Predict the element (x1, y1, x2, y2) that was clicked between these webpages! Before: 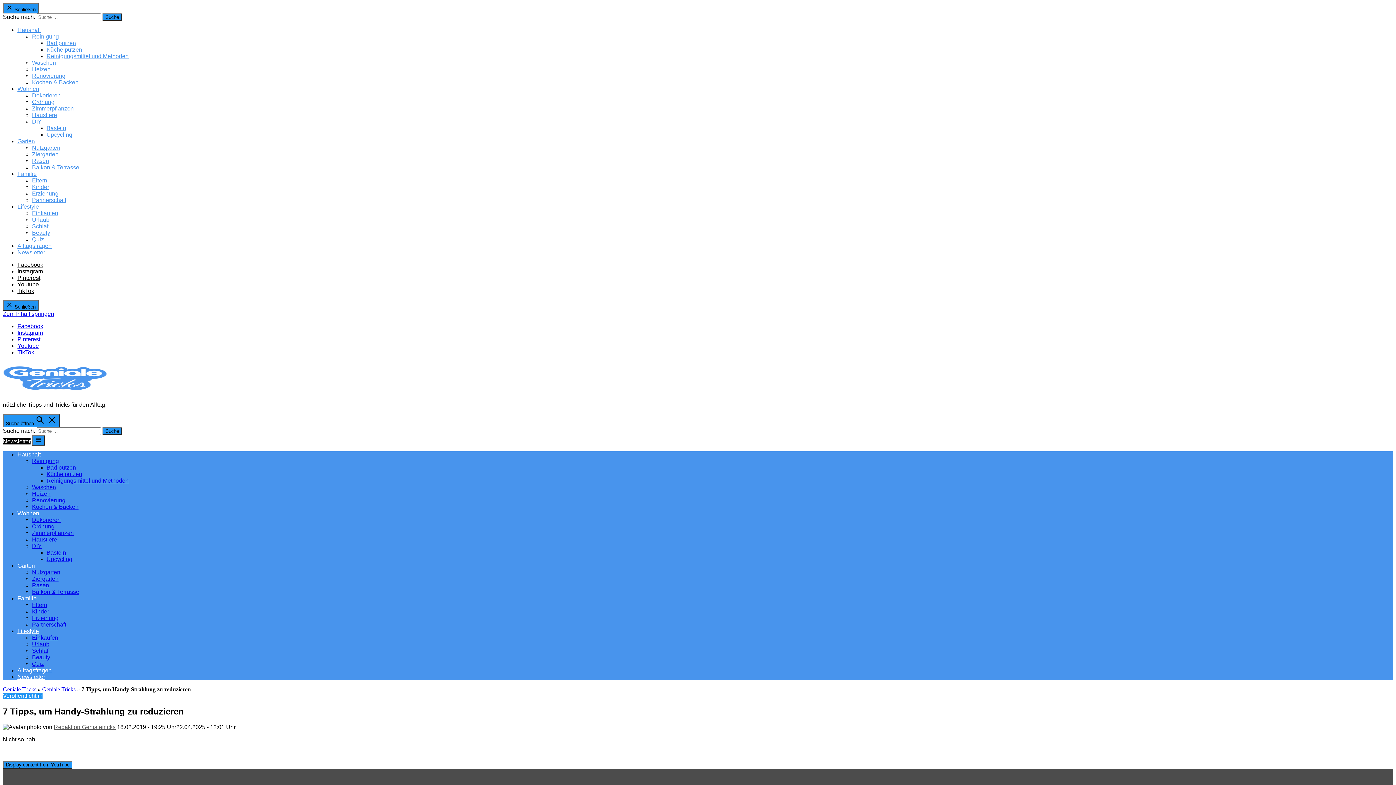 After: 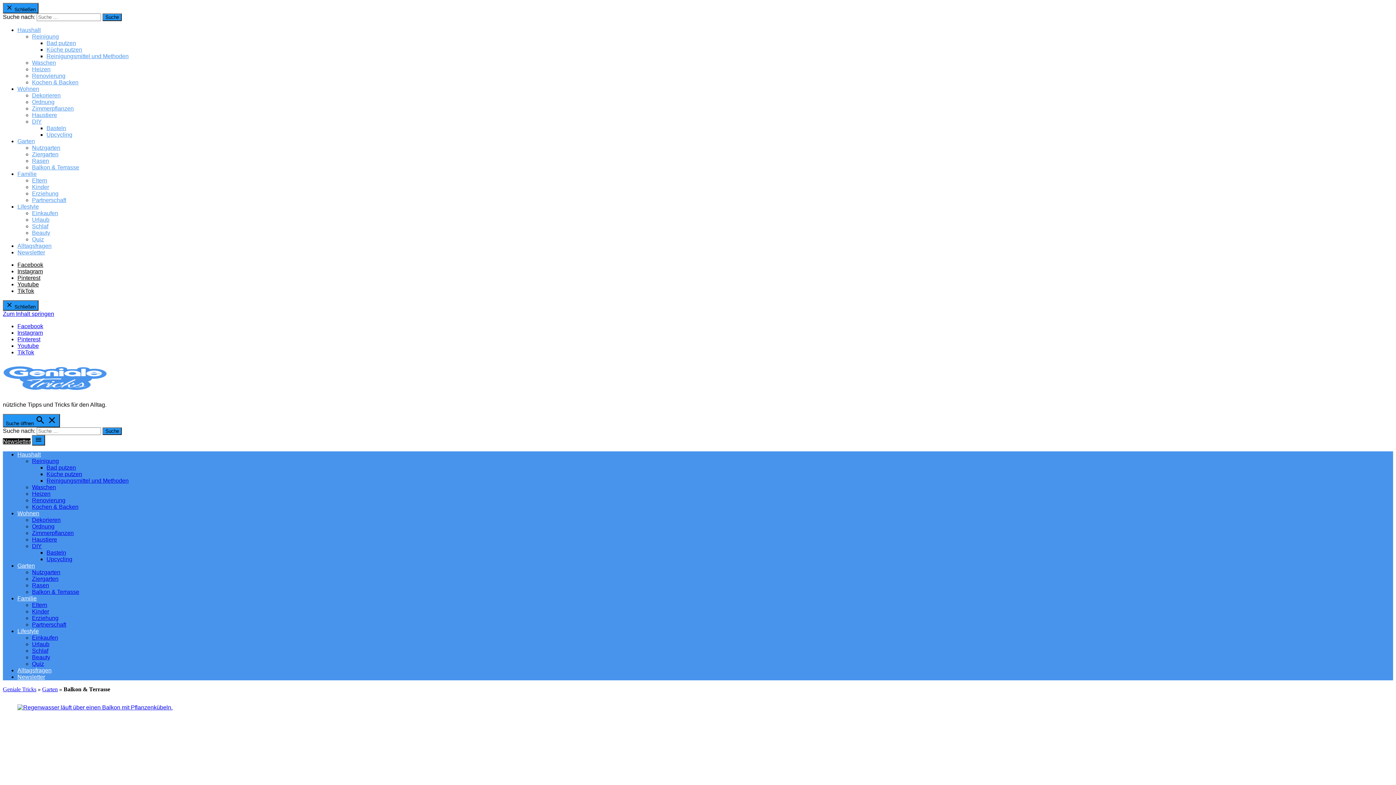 Action: label: Balkon & Terrasse bbox: (32, 164, 79, 170)